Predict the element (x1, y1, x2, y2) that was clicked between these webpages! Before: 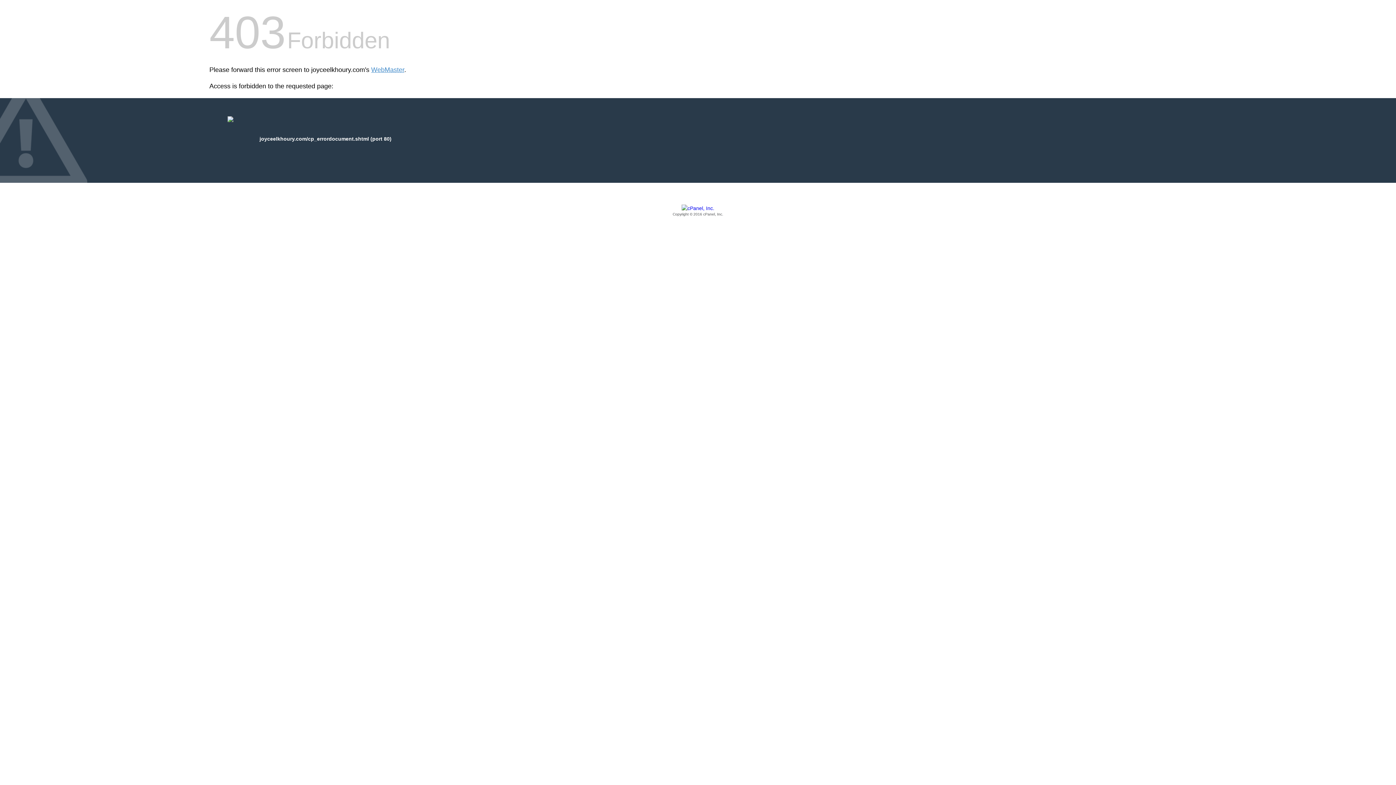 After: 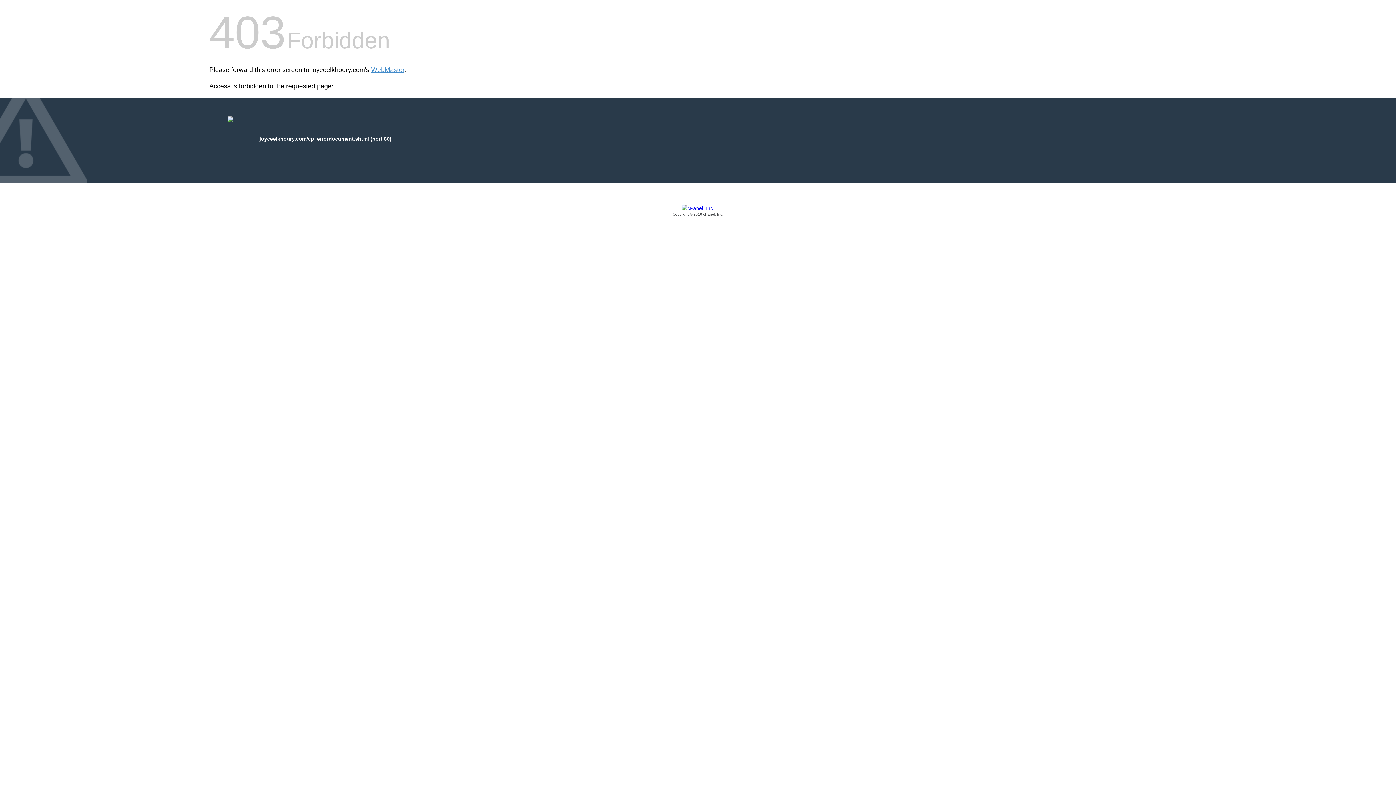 Action: label: Copyright © 2016 cPanel, Inc. bbox: (209, 205, 1186, 217)